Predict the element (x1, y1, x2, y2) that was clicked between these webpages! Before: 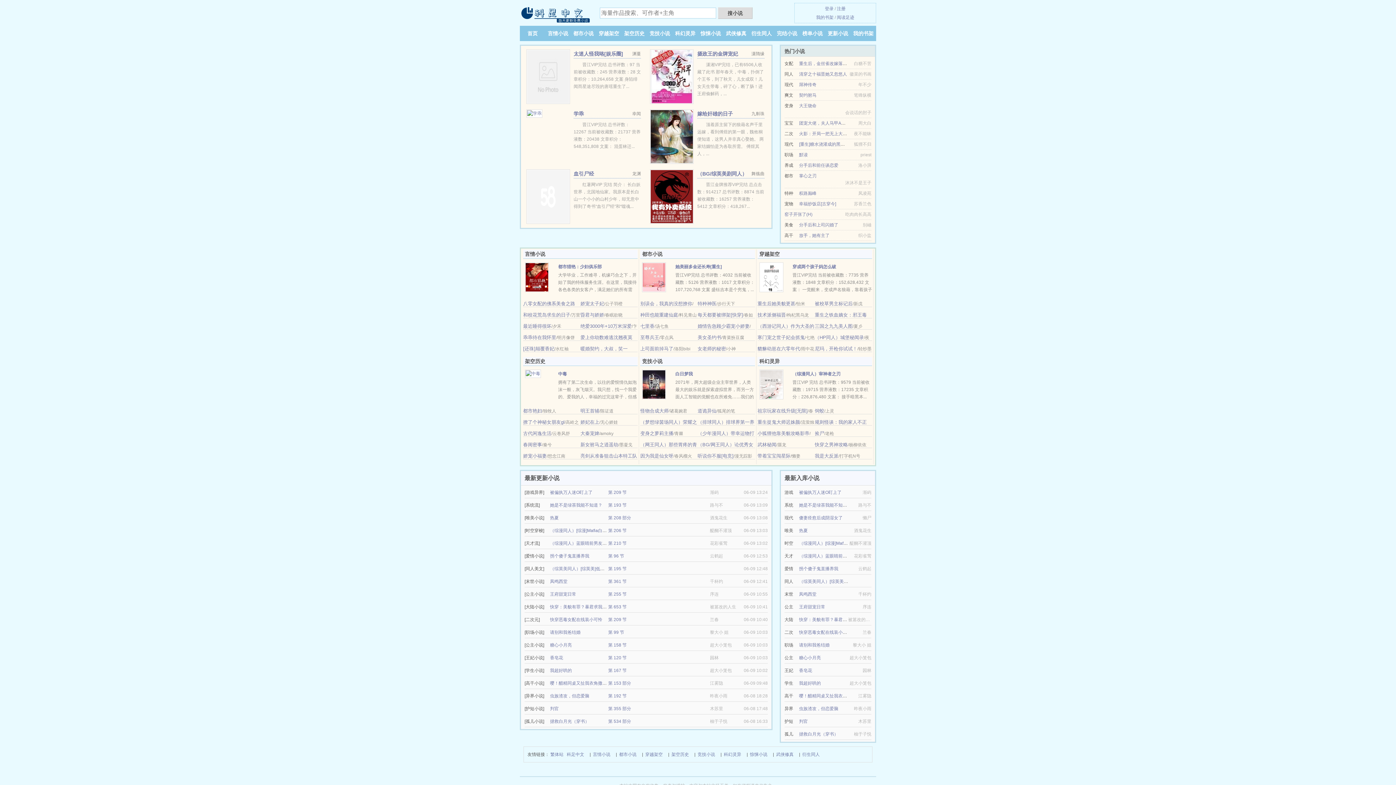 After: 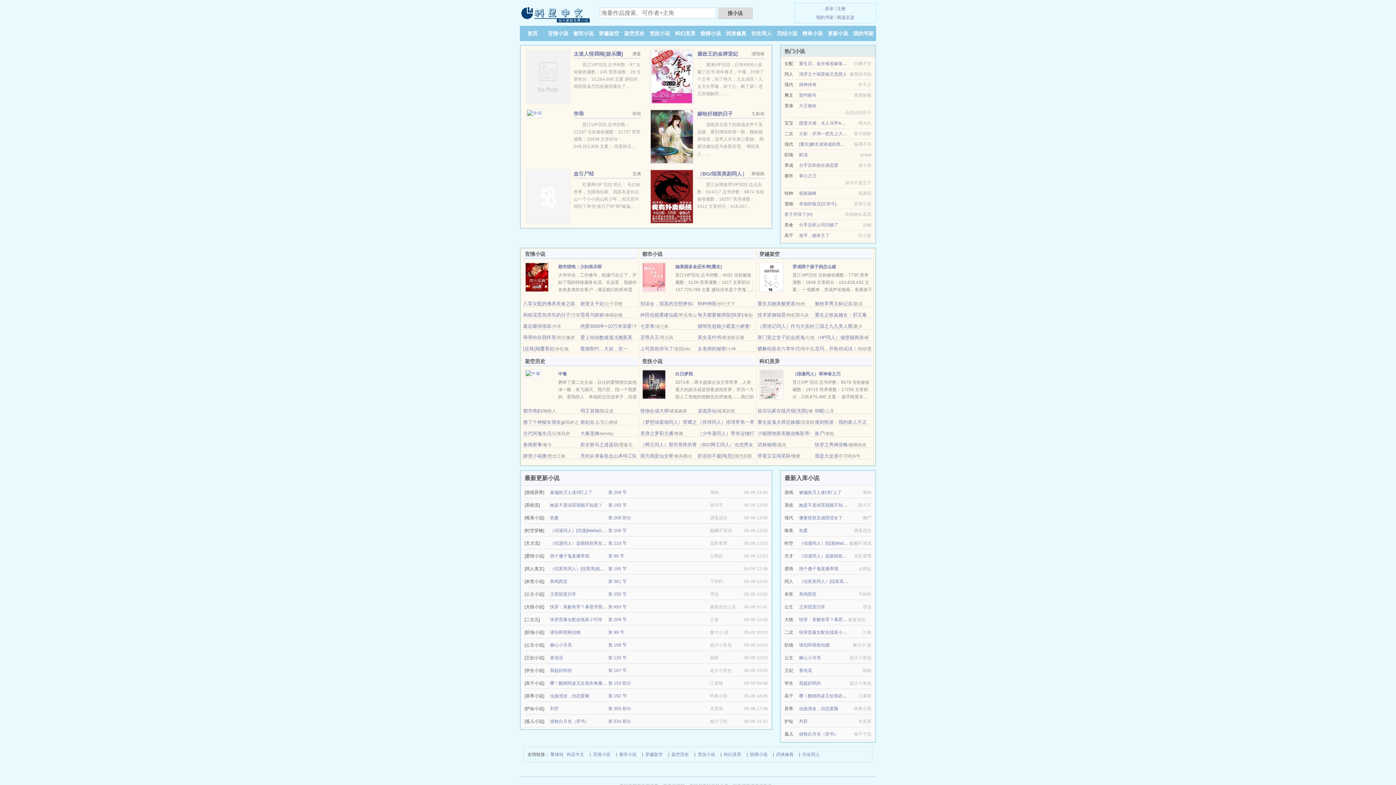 Action: label: 快穿之男神攻略 bbox: (815, 442, 848, 447)